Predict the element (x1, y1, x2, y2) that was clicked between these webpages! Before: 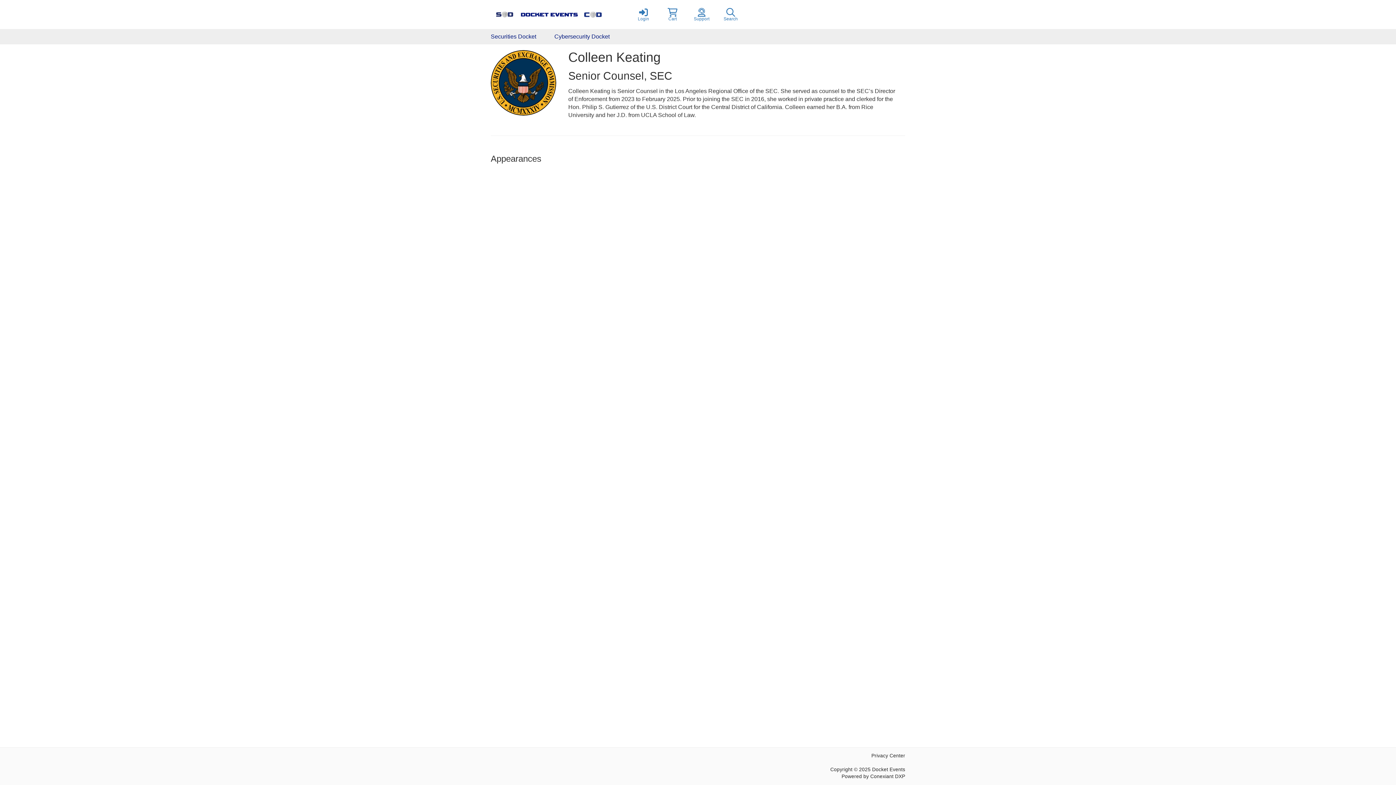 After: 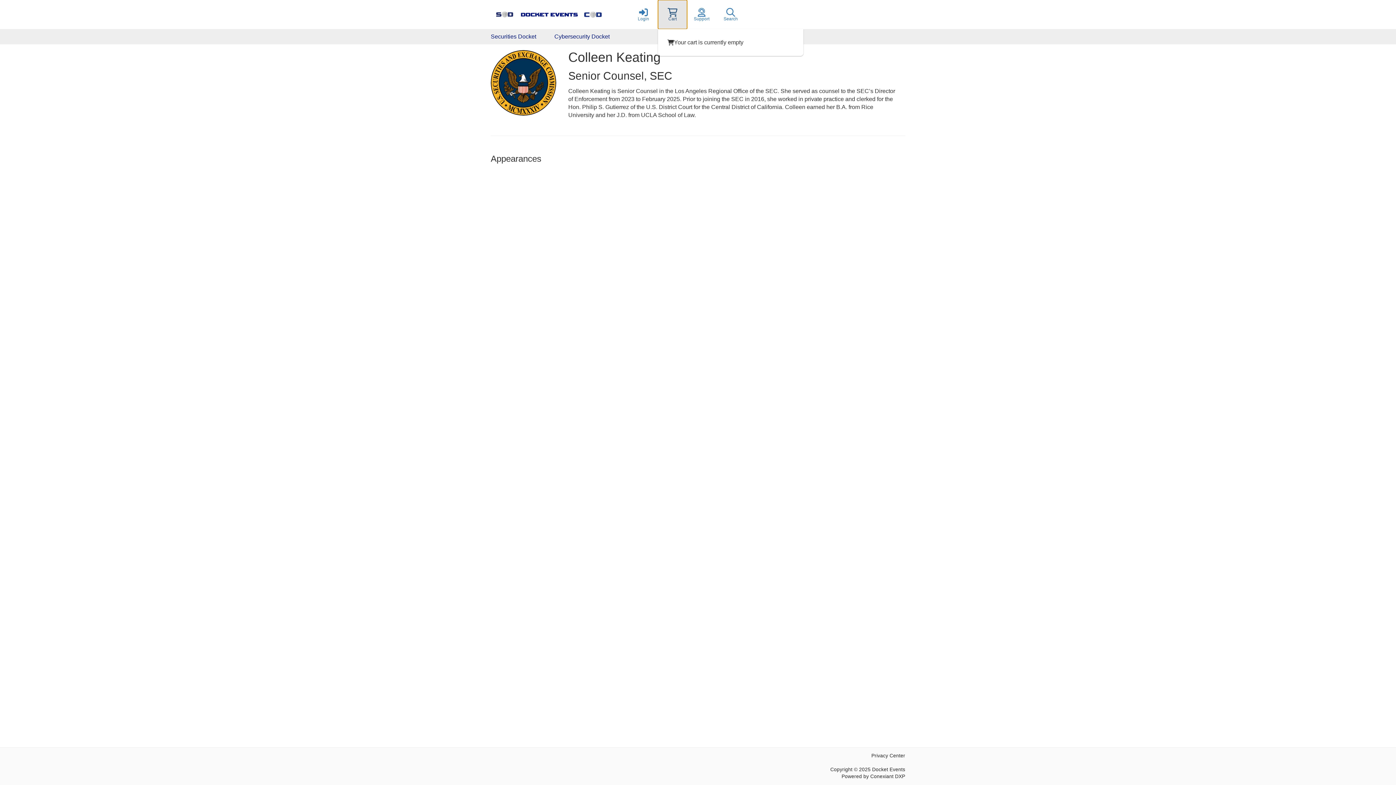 Action: label: Cart bbox: (658, 0, 687, 29)